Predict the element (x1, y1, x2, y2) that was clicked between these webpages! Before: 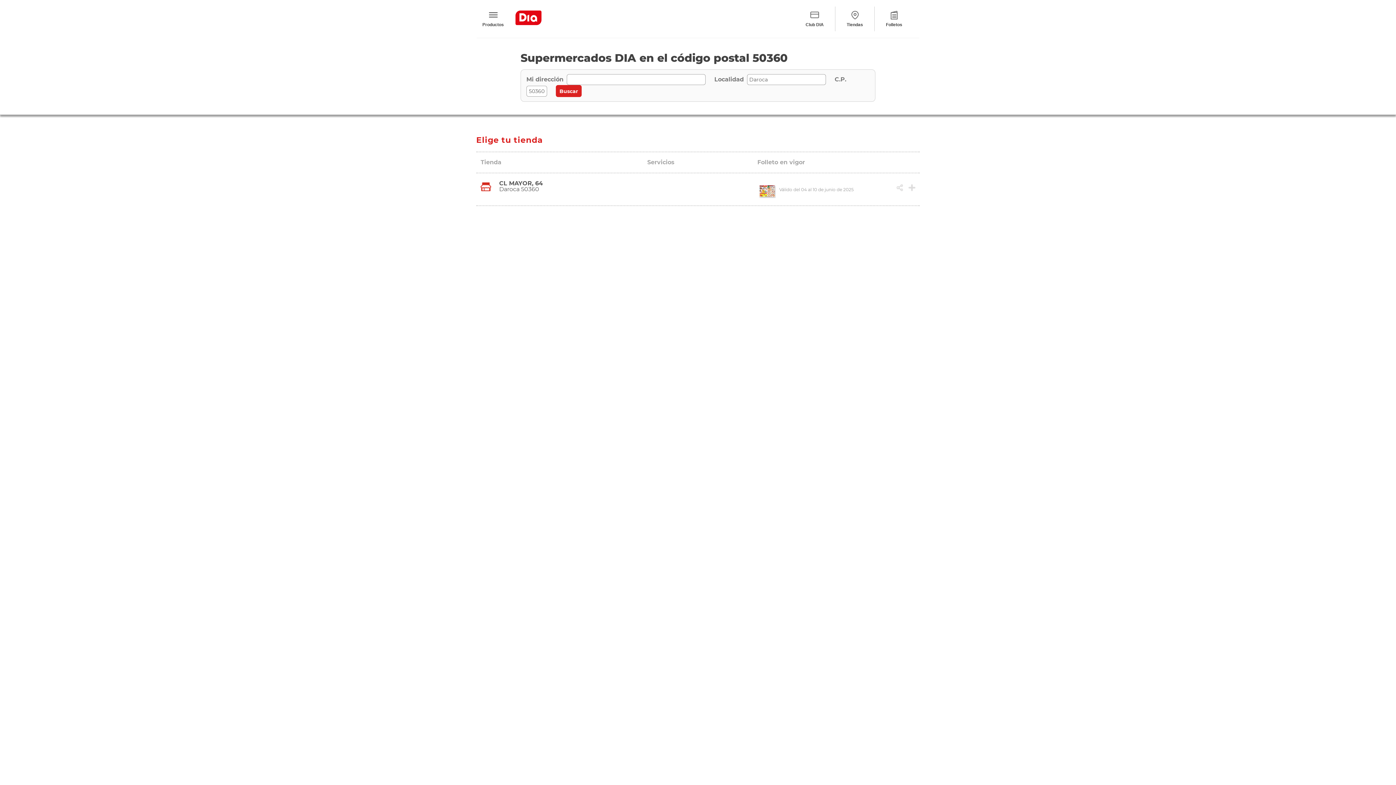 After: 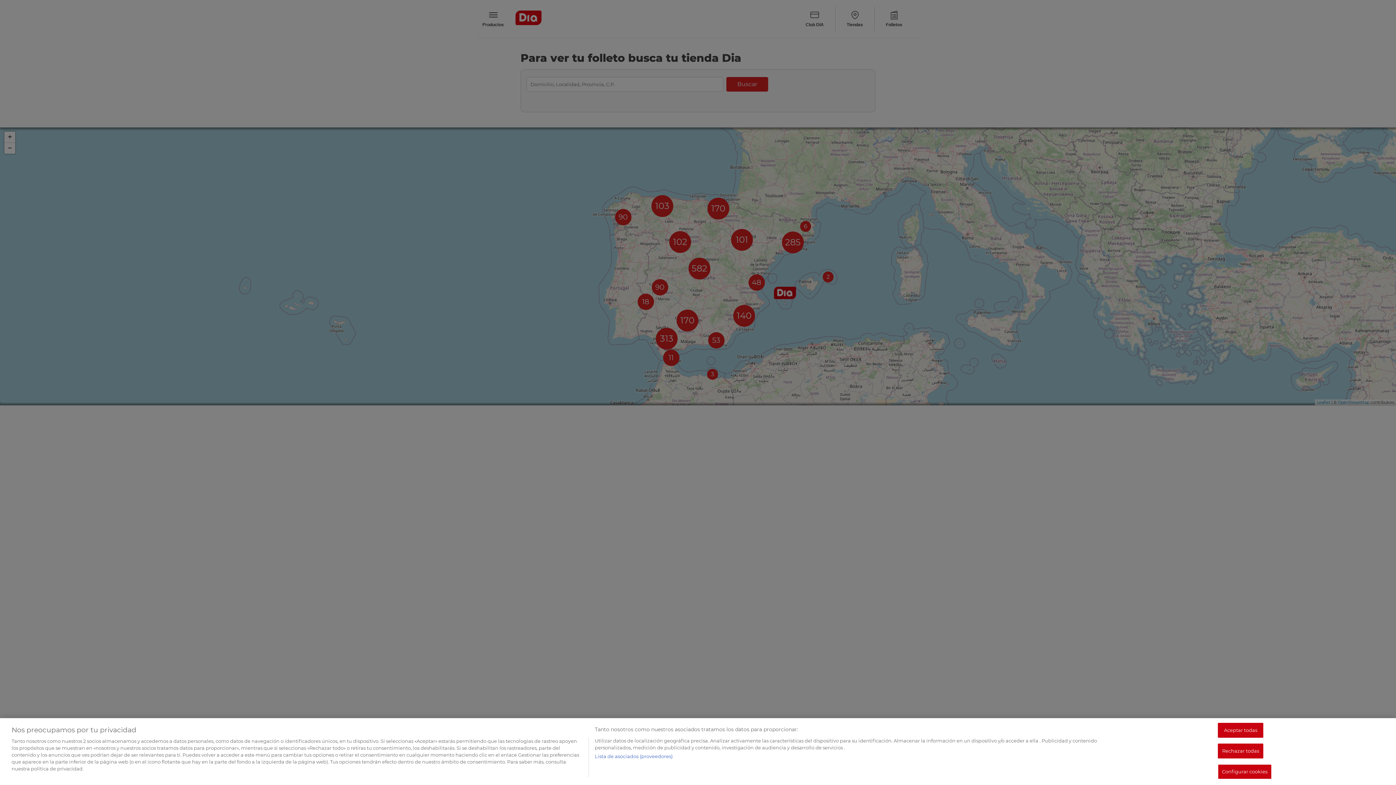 Action: label: Folletos bbox: (880, 7, 908, 30)